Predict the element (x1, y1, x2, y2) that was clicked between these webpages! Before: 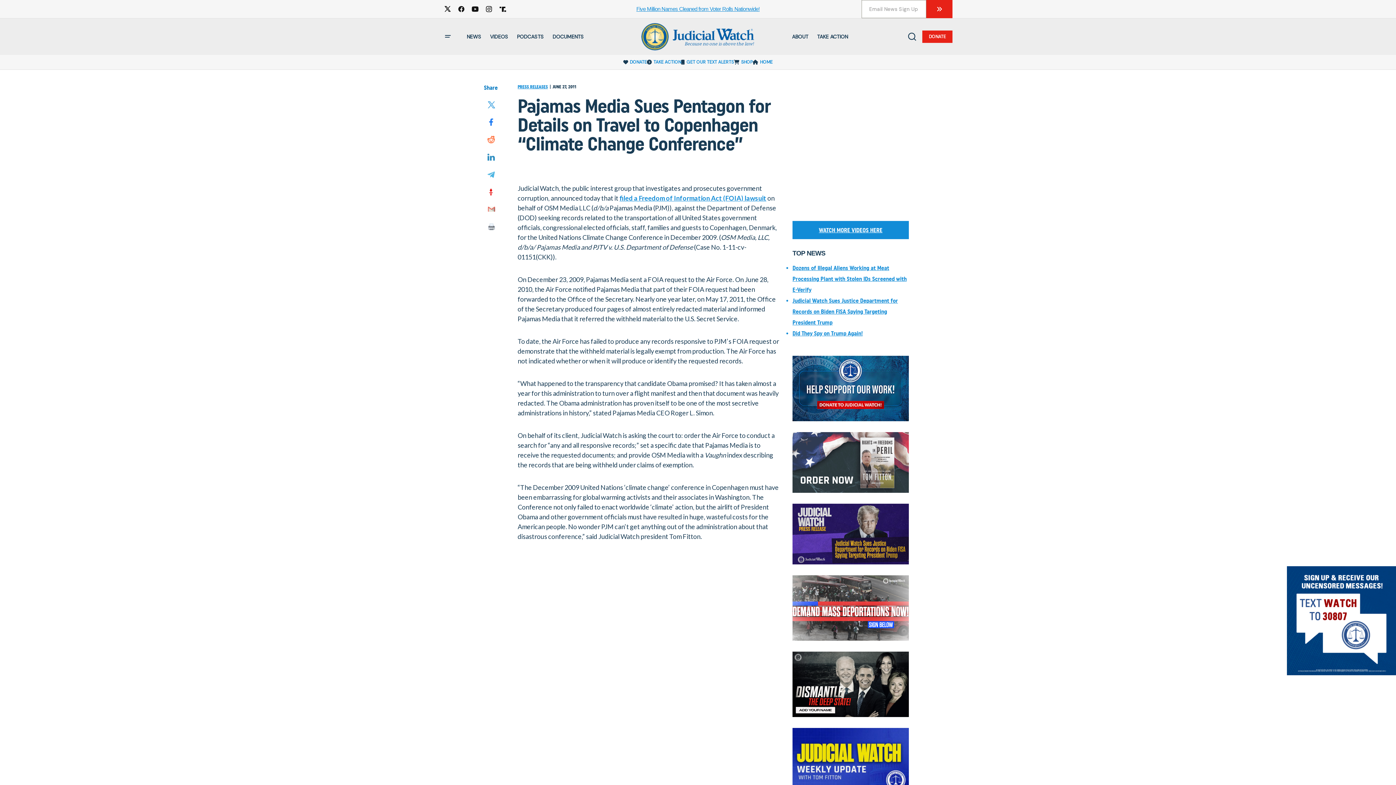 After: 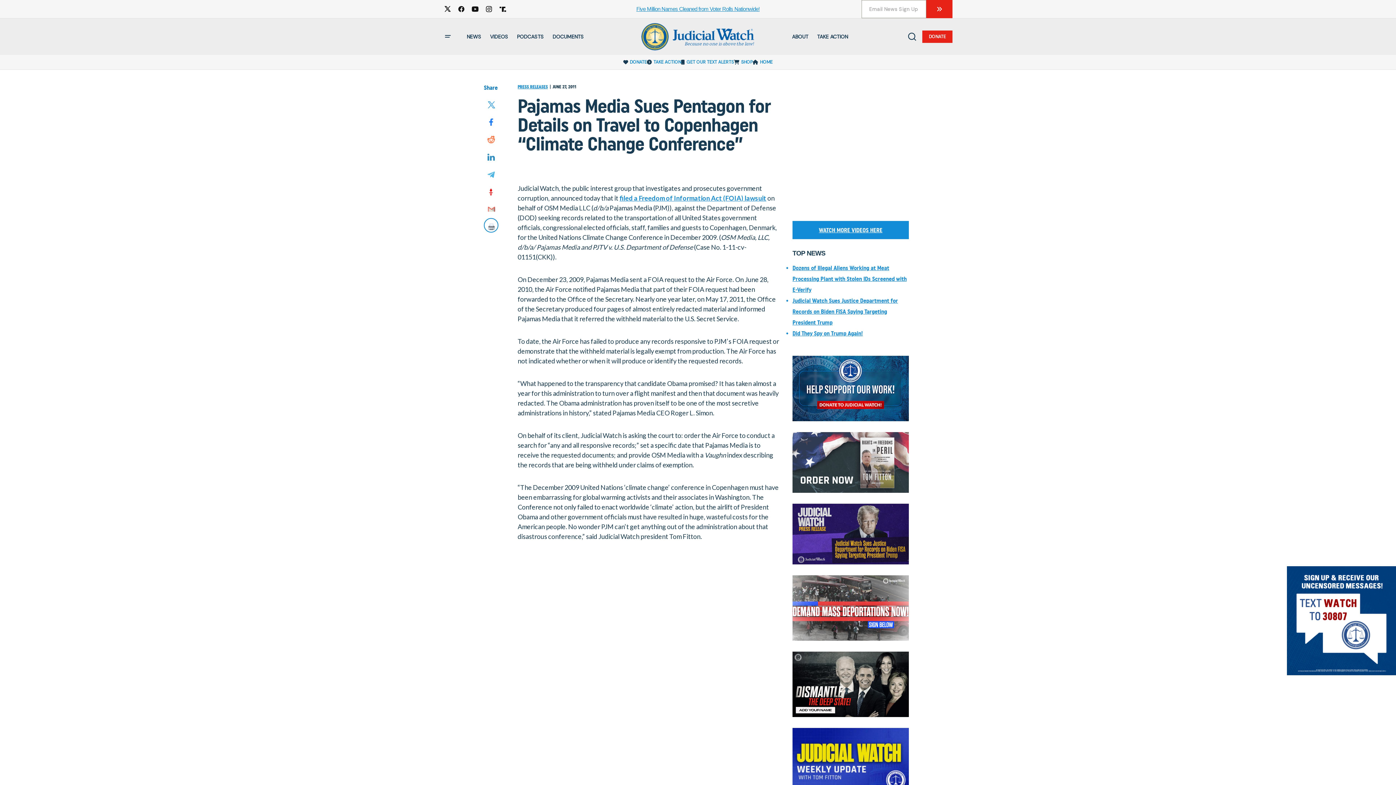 Action: bbox: (483, 220, 499, 231)